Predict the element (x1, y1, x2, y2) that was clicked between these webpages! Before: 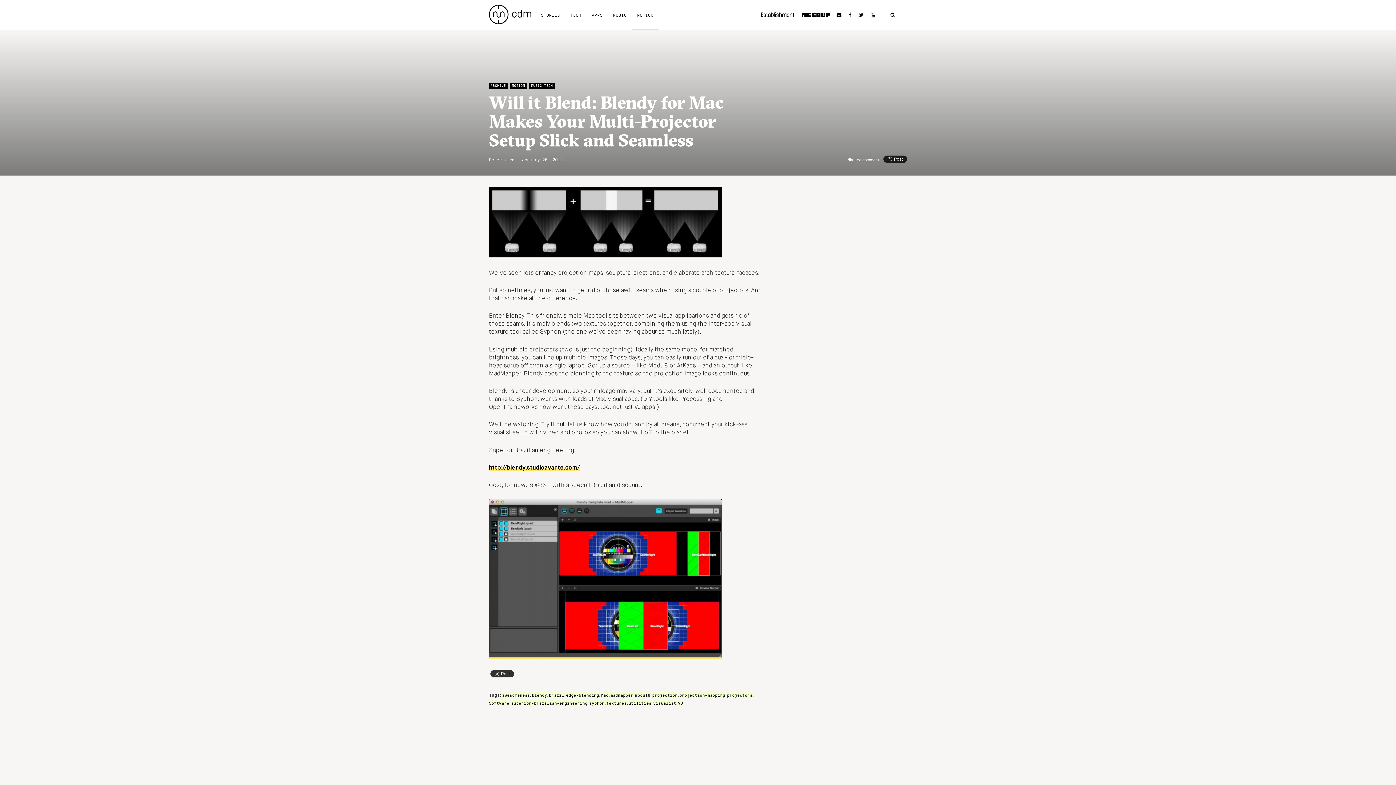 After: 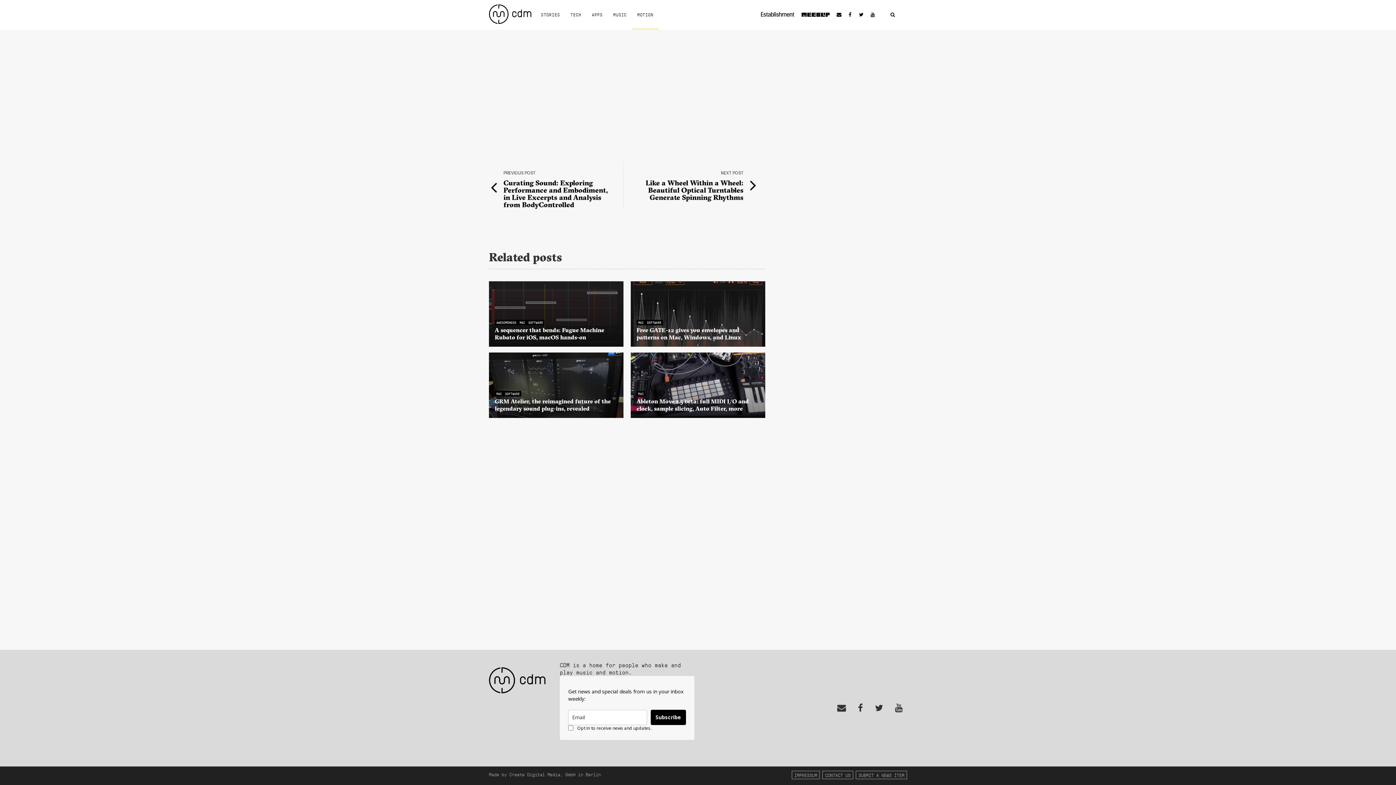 Action: bbox: (854, 158, 879, 162) label: Add comment